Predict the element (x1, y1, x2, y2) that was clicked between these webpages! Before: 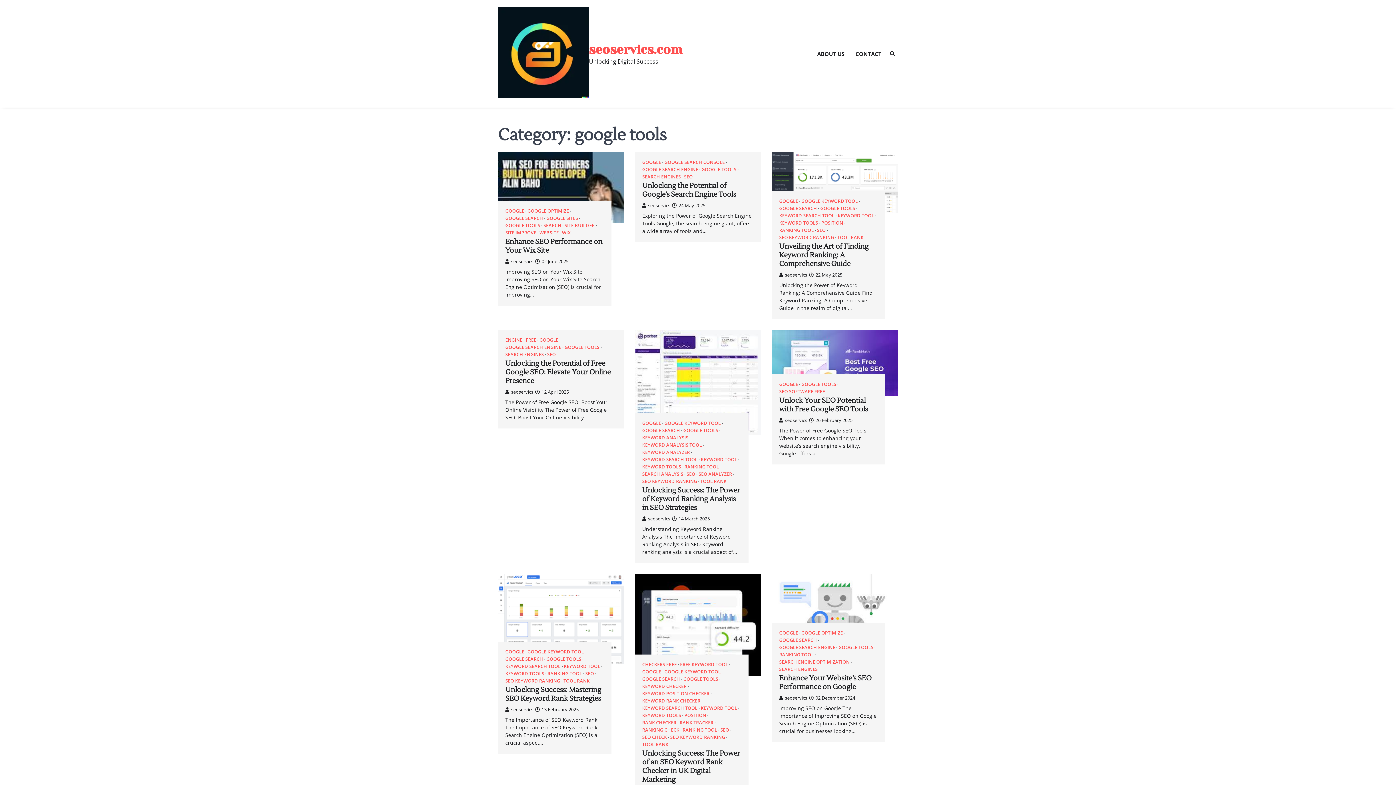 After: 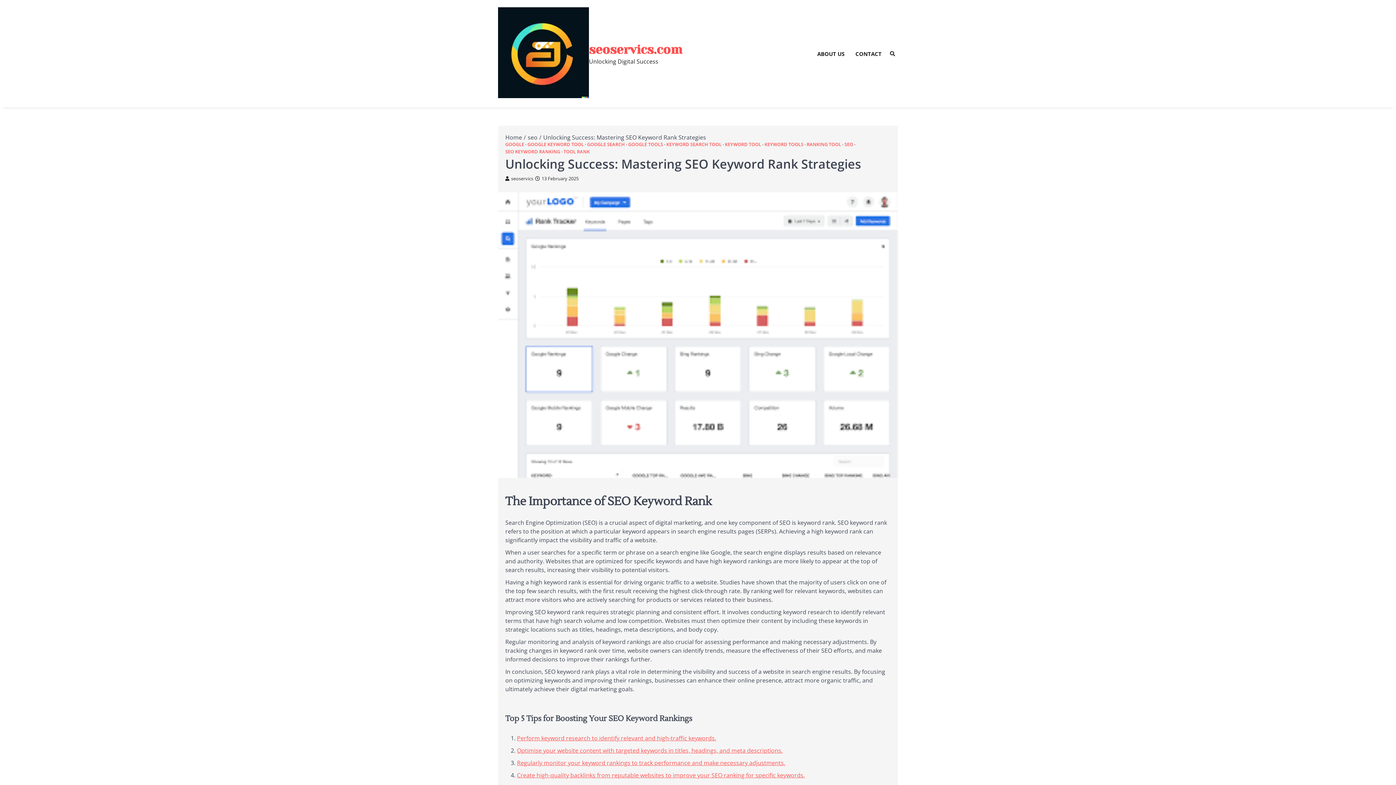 Action: label: 13 February 2025 bbox: (535, 706, 578, 713)